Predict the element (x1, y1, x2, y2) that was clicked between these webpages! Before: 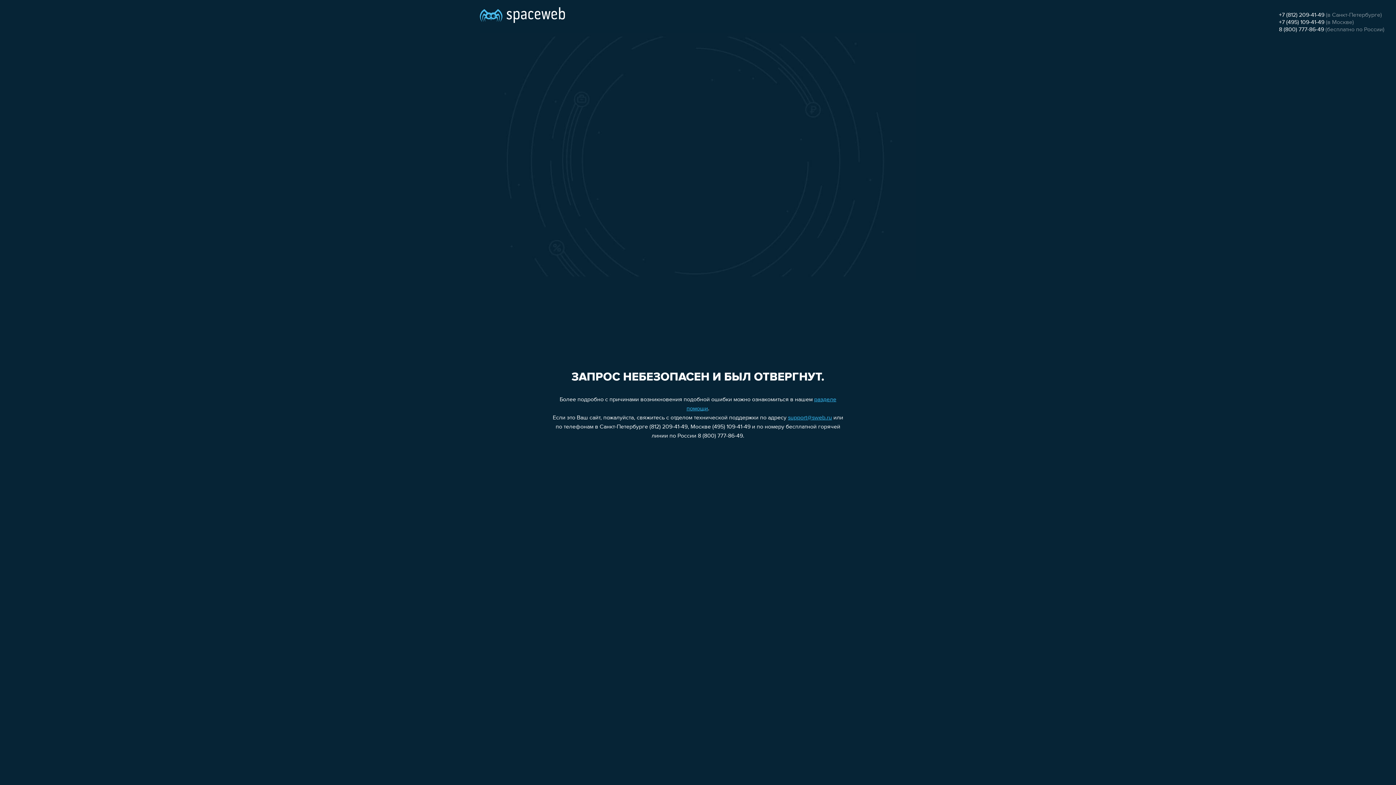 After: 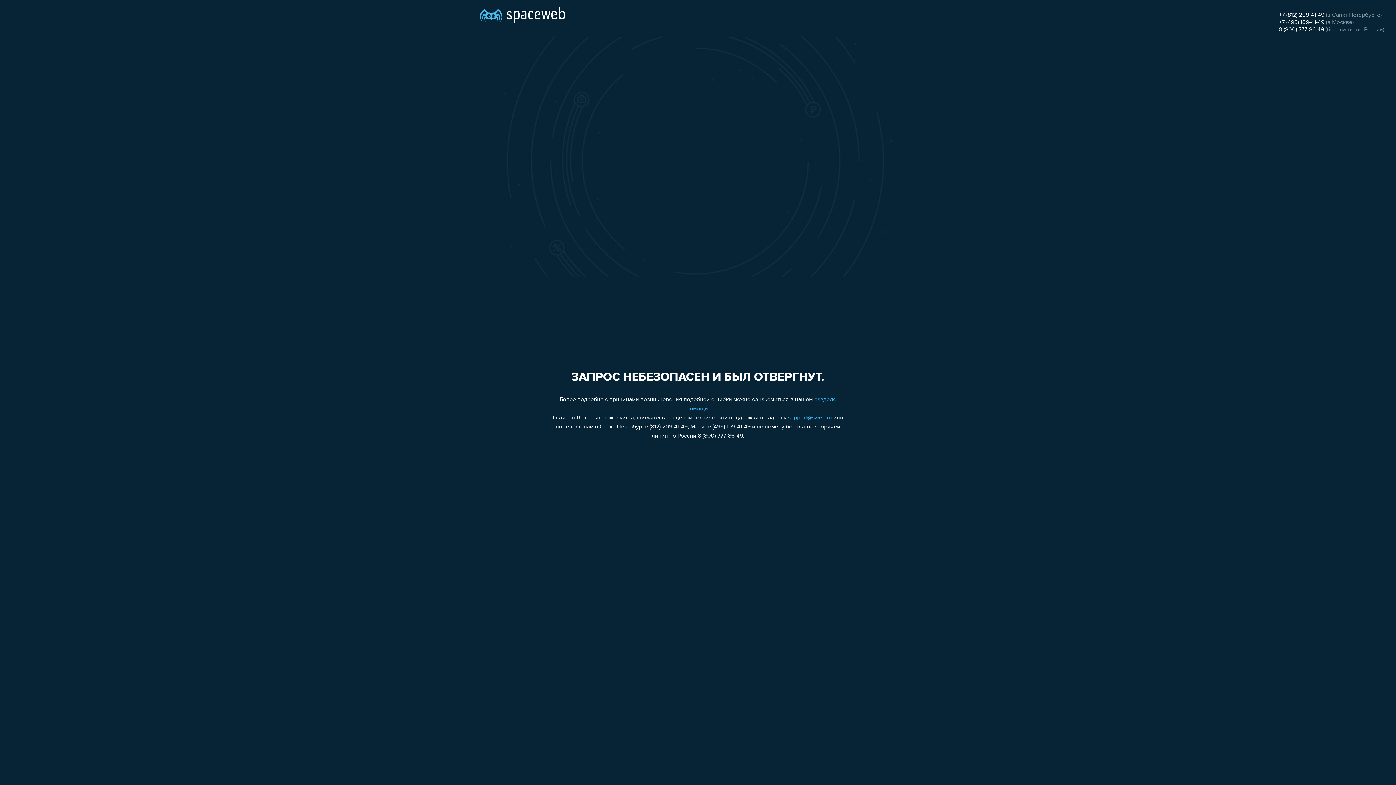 Action: bbox: (1279, 26, 1324, 32) label: 8 (800) 777-86-49